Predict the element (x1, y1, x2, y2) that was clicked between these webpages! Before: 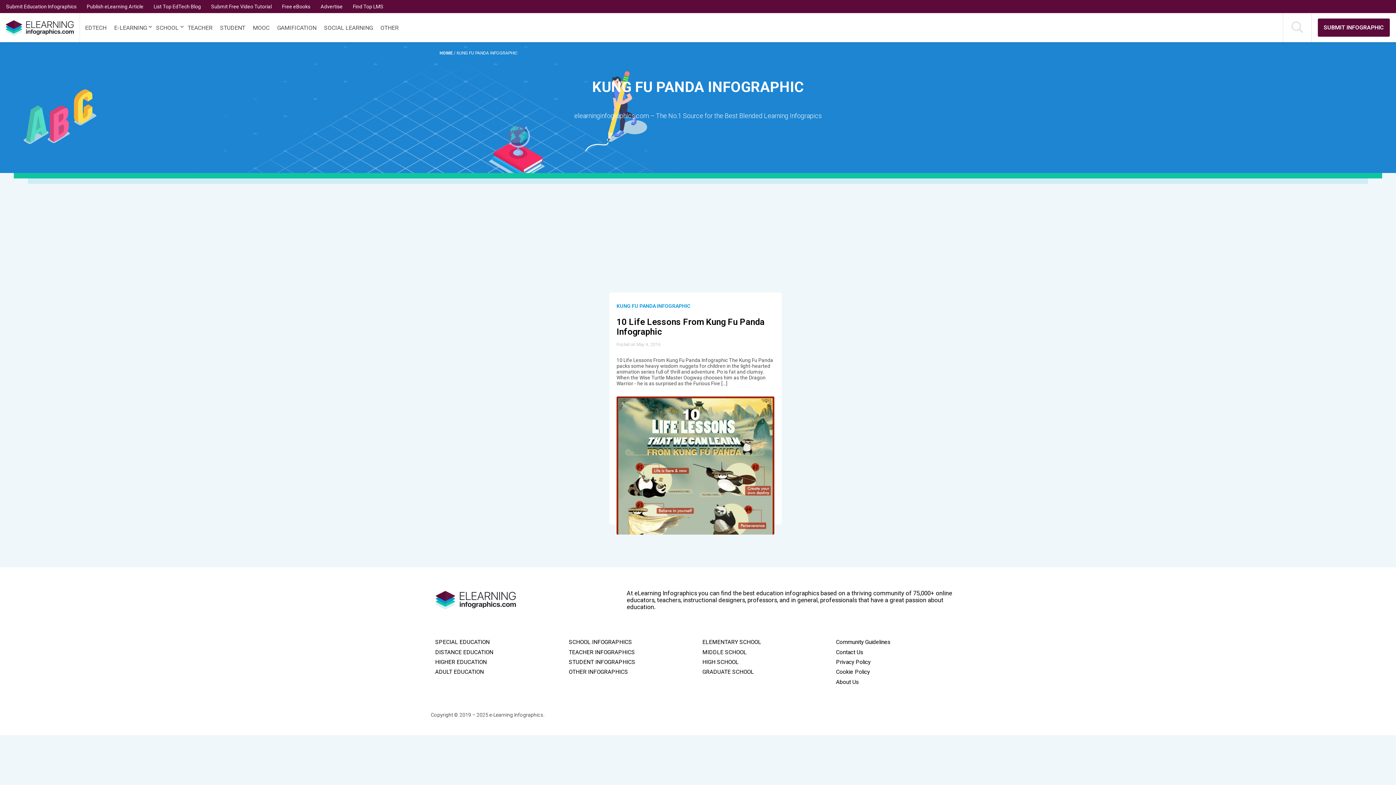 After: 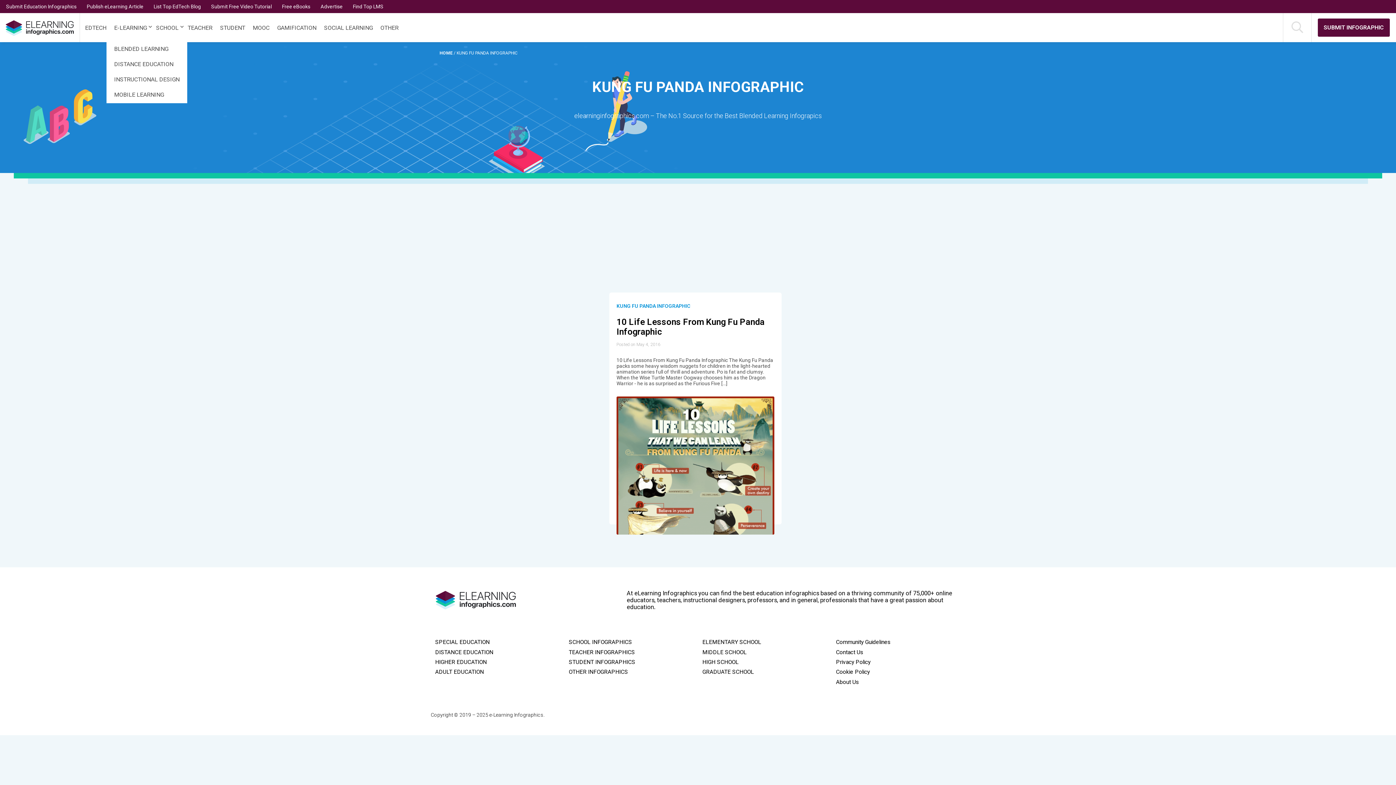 Action: bbox: (114, 12, 146, 42) label: E-LEARNING